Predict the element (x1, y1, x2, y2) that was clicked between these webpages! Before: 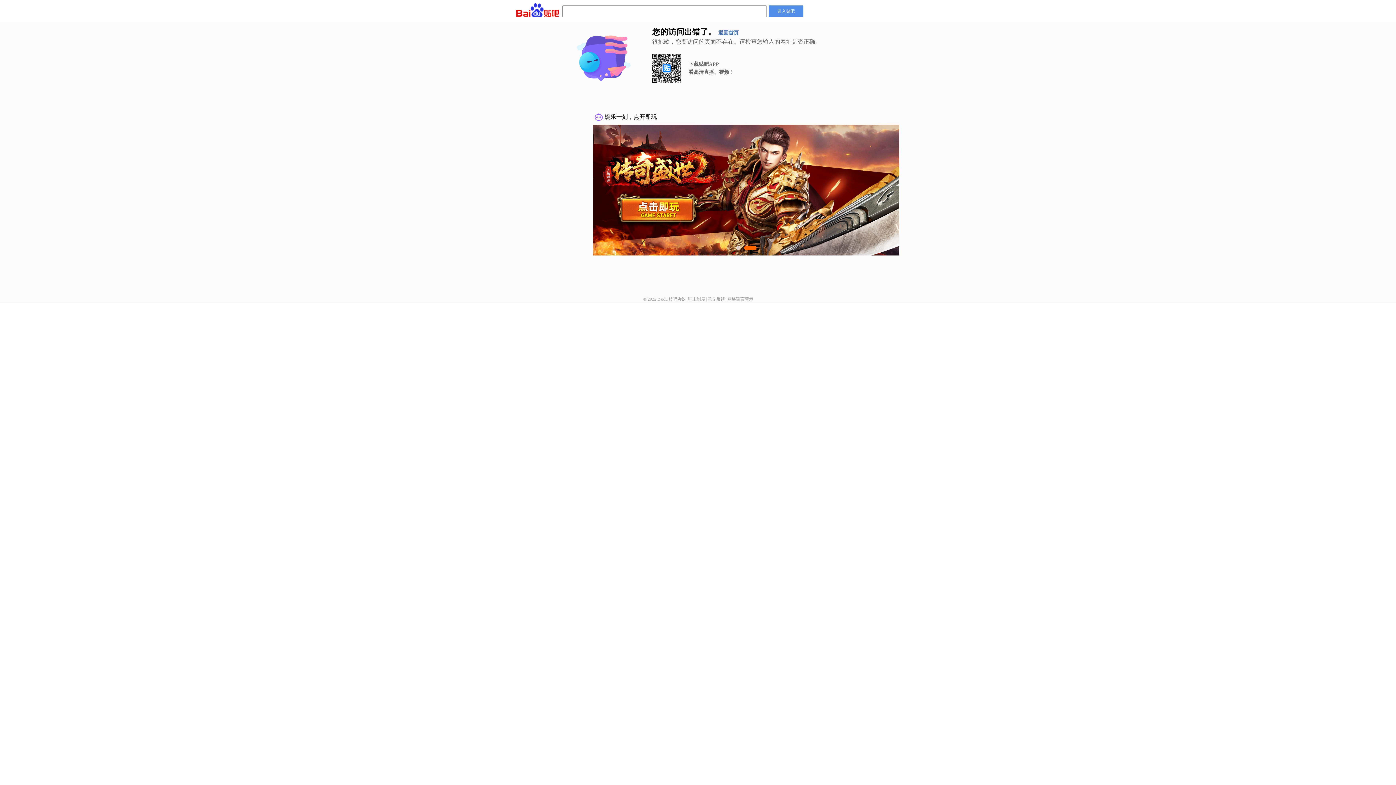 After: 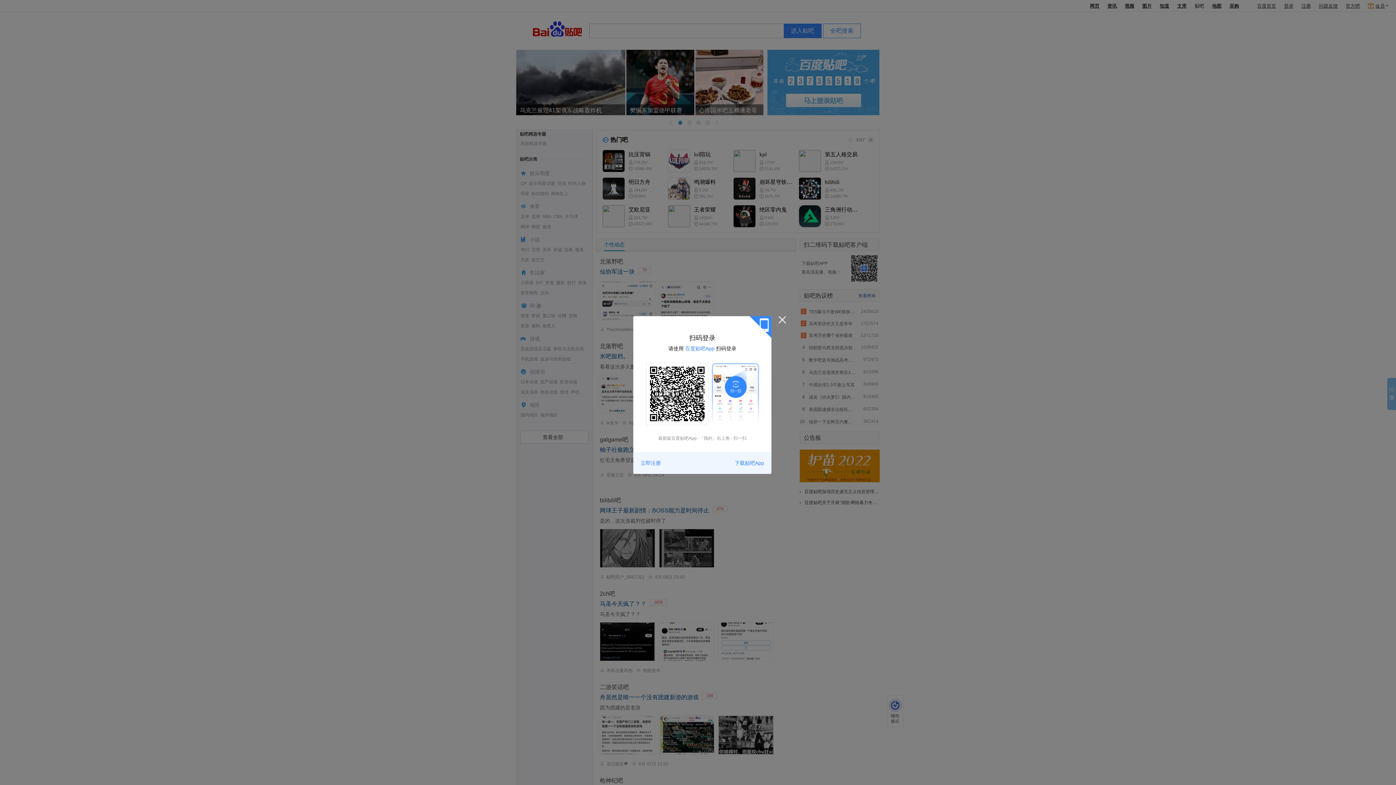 Action: label: 进入贴吧 bbox: (769, 5, 803, 17)